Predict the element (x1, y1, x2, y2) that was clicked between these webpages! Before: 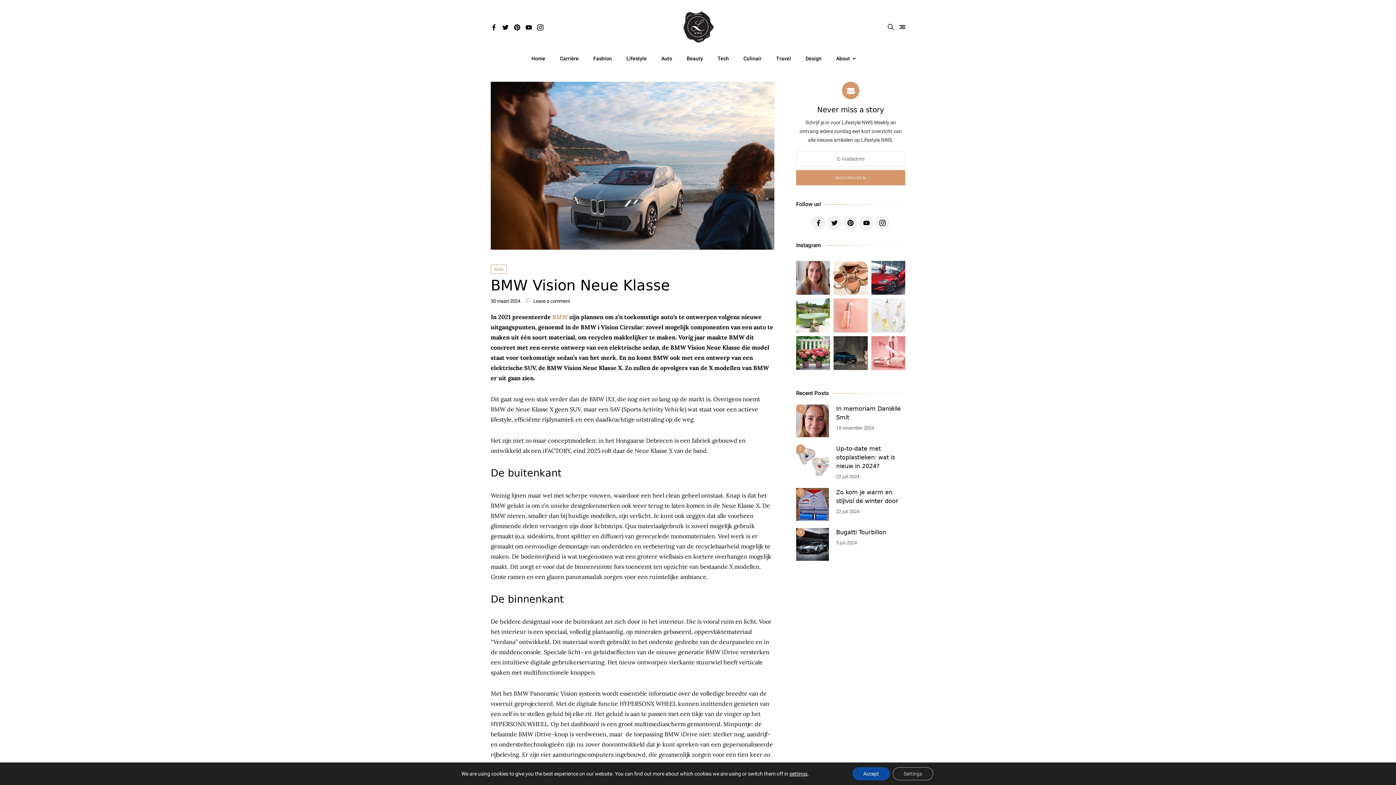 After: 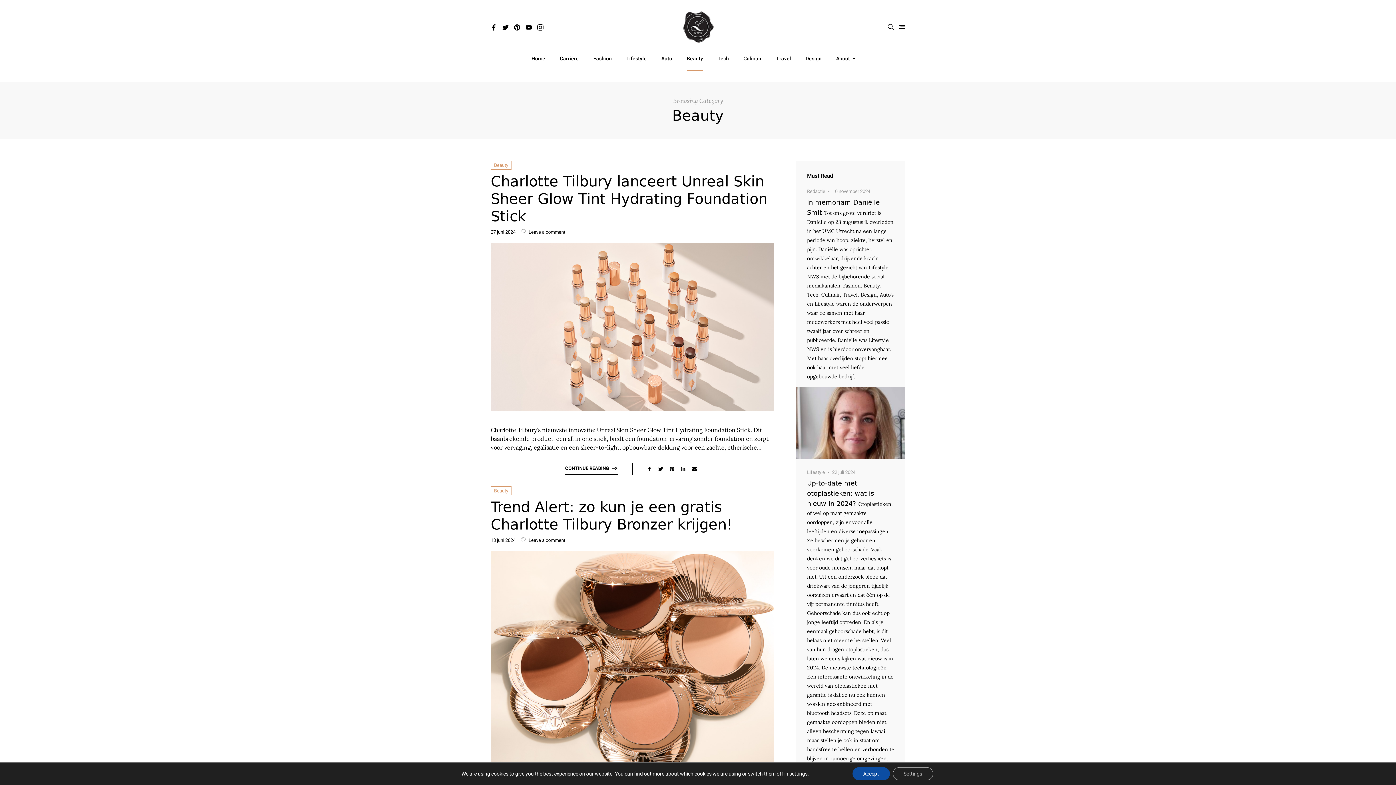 Action: label: Beauty bbox: (686, 46, 703, 70)